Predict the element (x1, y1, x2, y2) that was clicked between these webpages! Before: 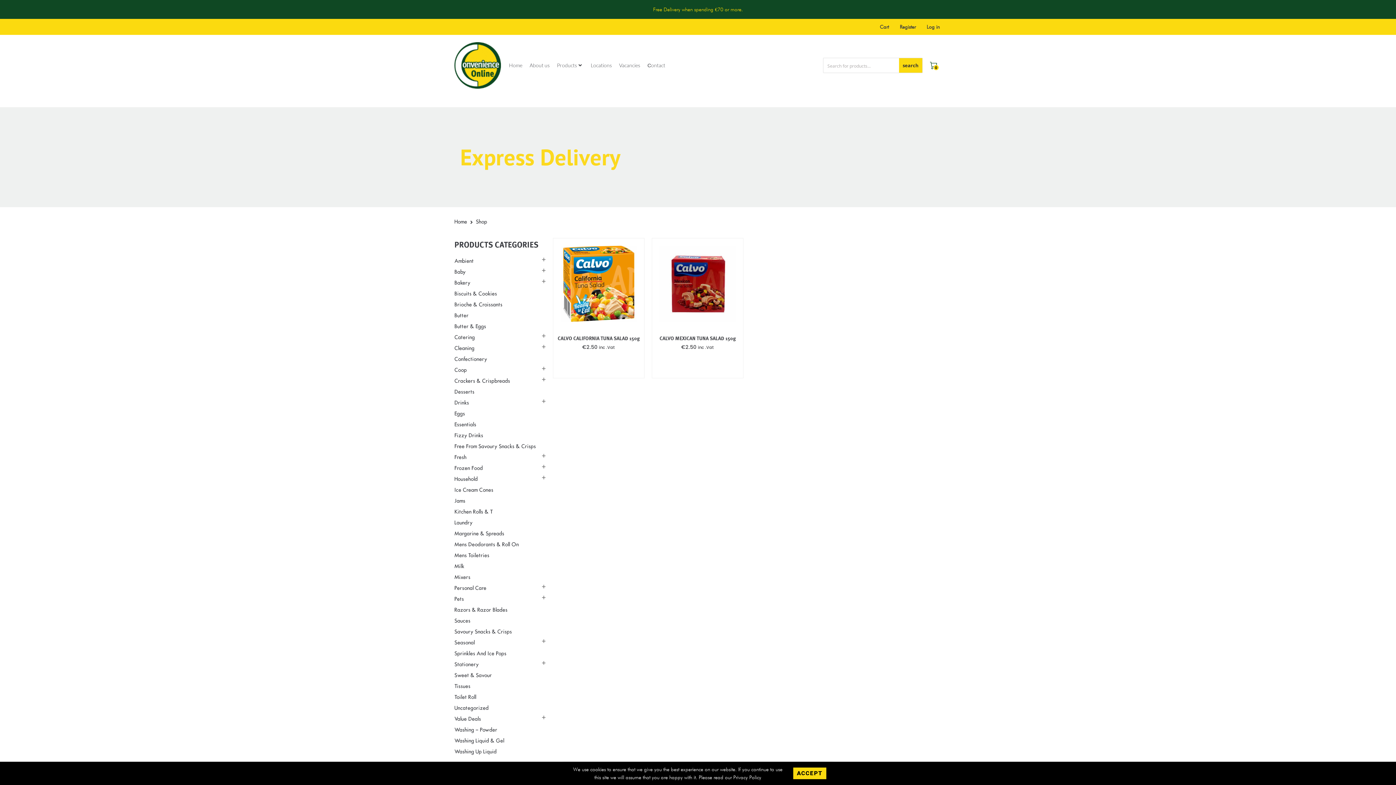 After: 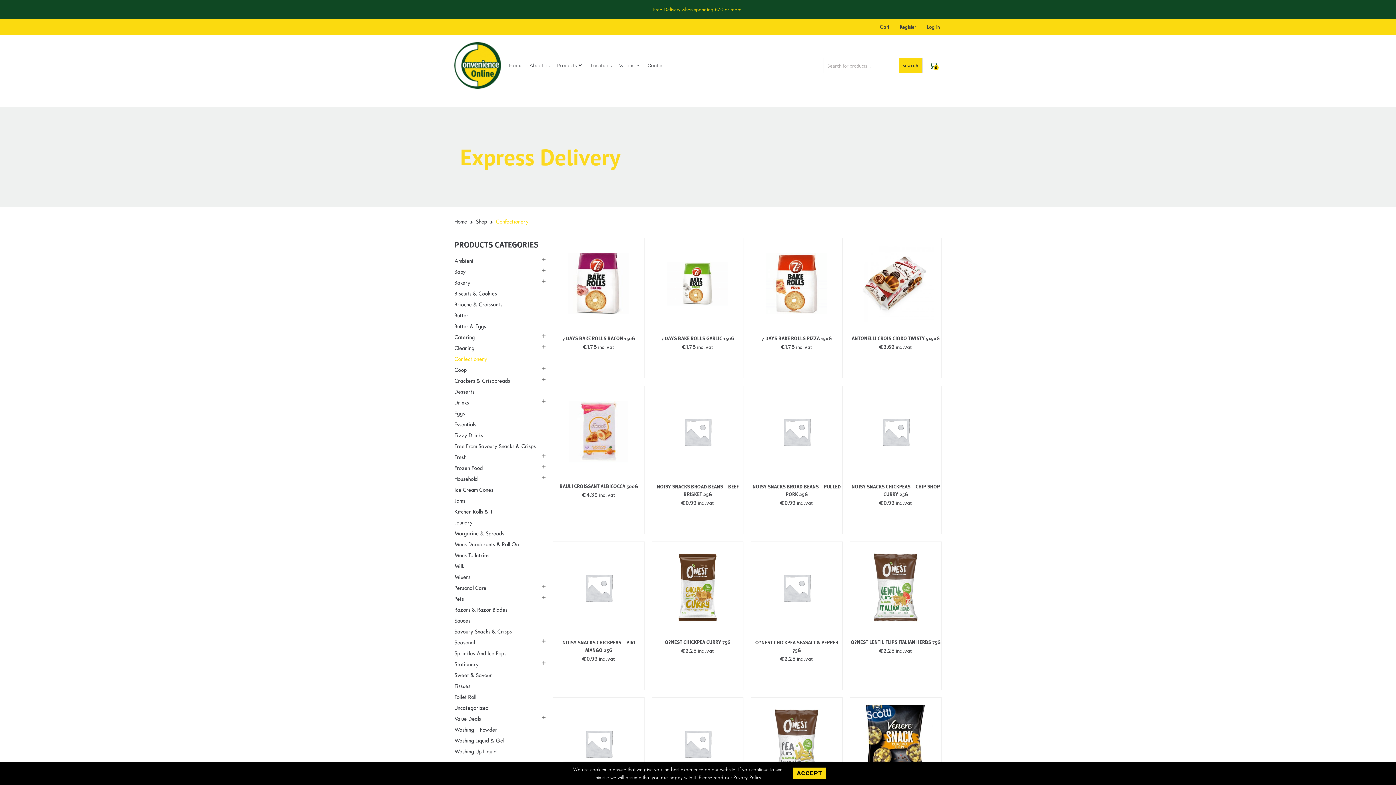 Action: label: Confectionery bbox: (454, 356, 487, 362)